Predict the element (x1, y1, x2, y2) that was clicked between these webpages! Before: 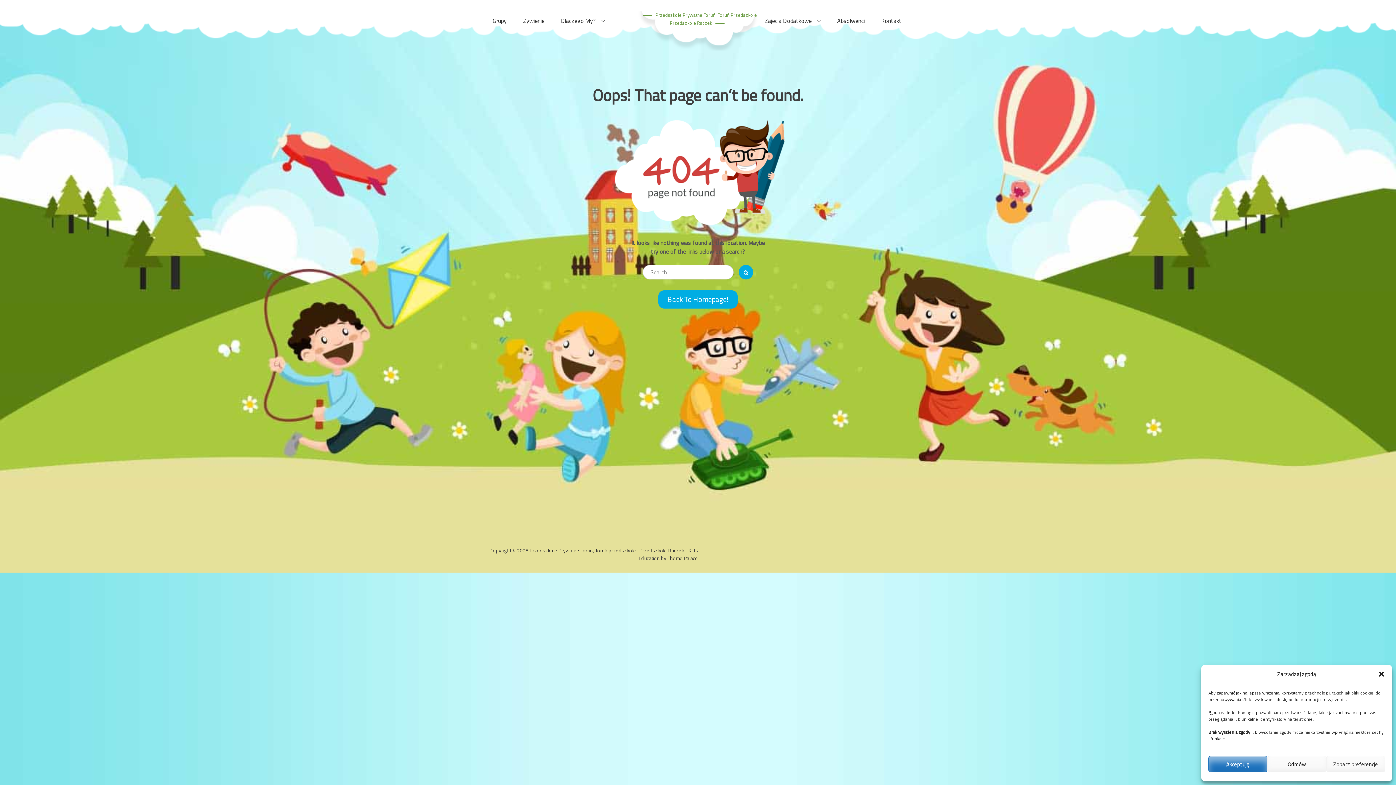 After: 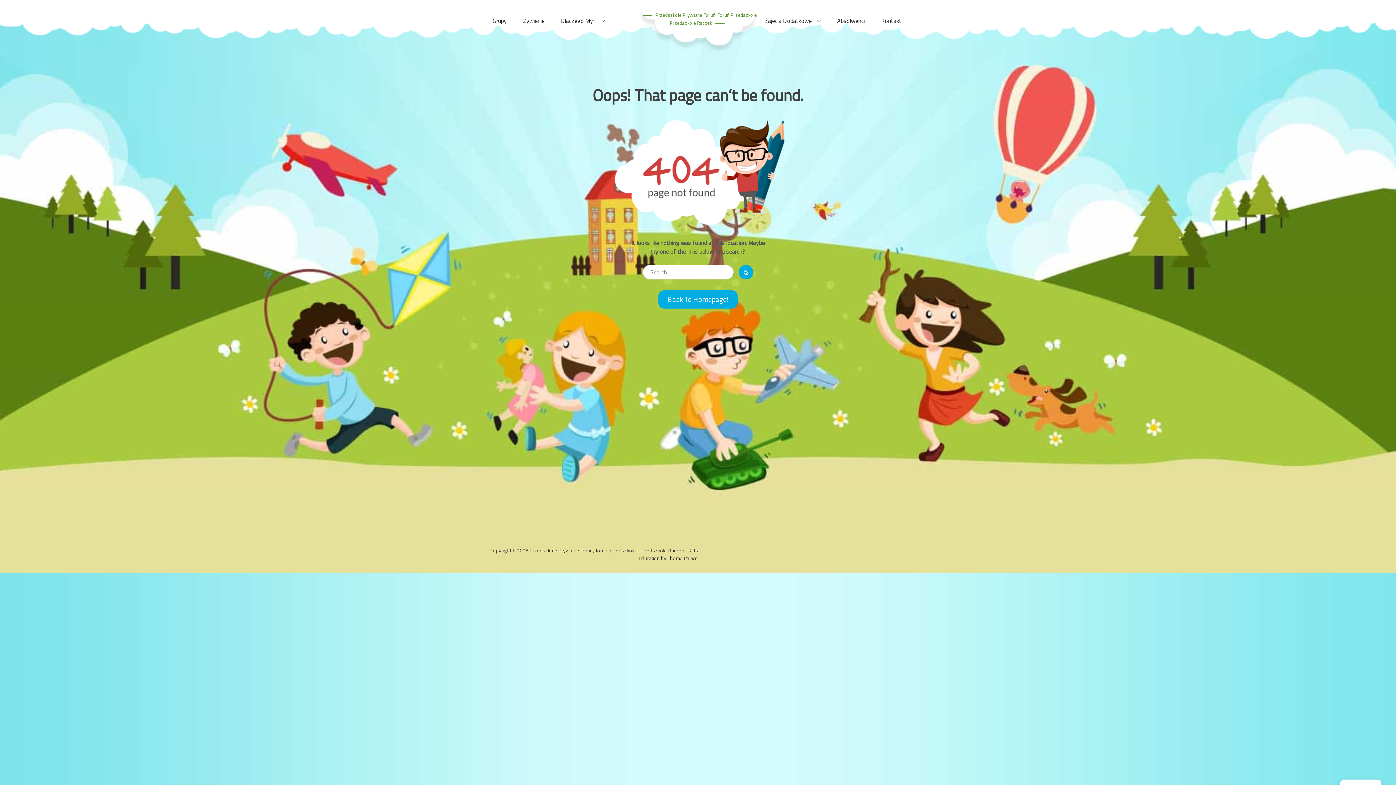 Action: bbox: (1378, 670, 1385, 678) label: Zamknij okienko